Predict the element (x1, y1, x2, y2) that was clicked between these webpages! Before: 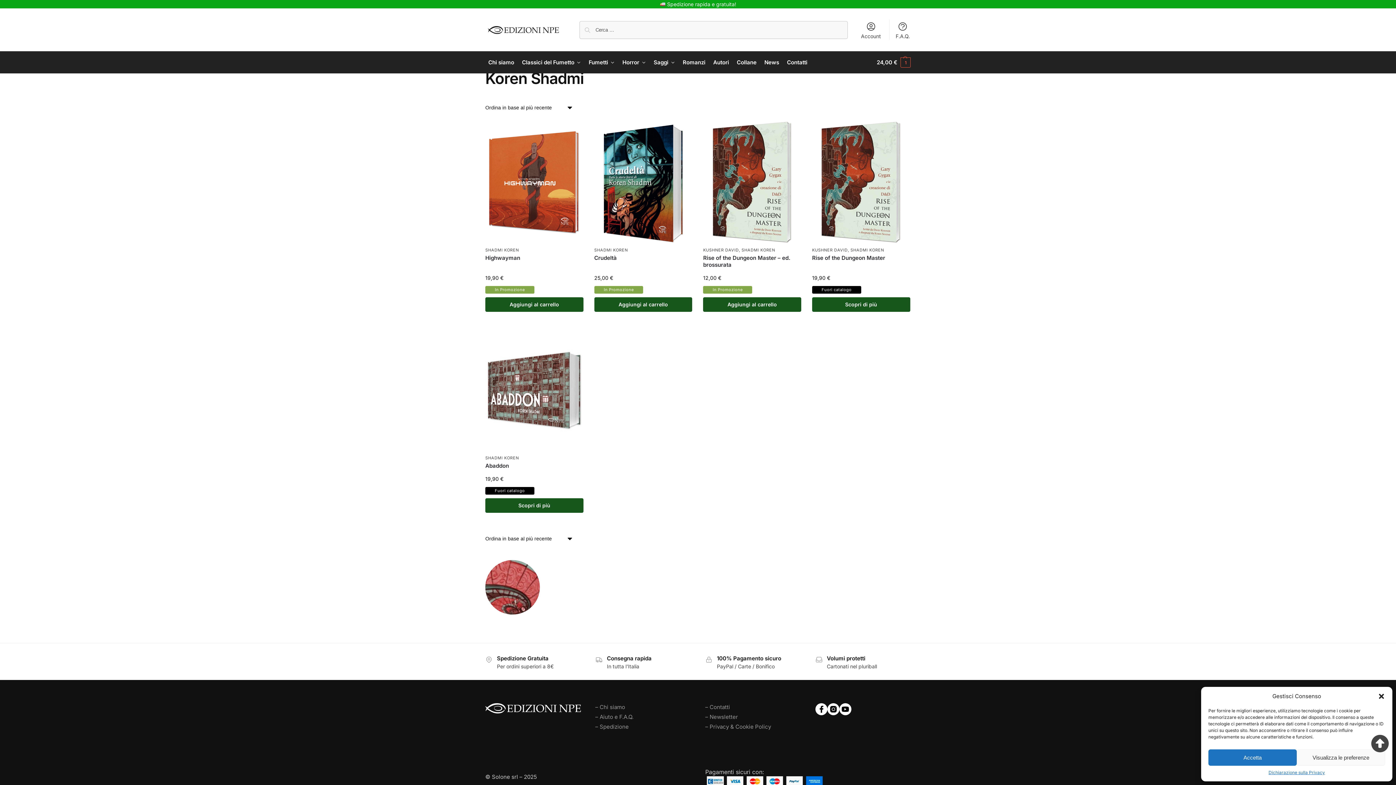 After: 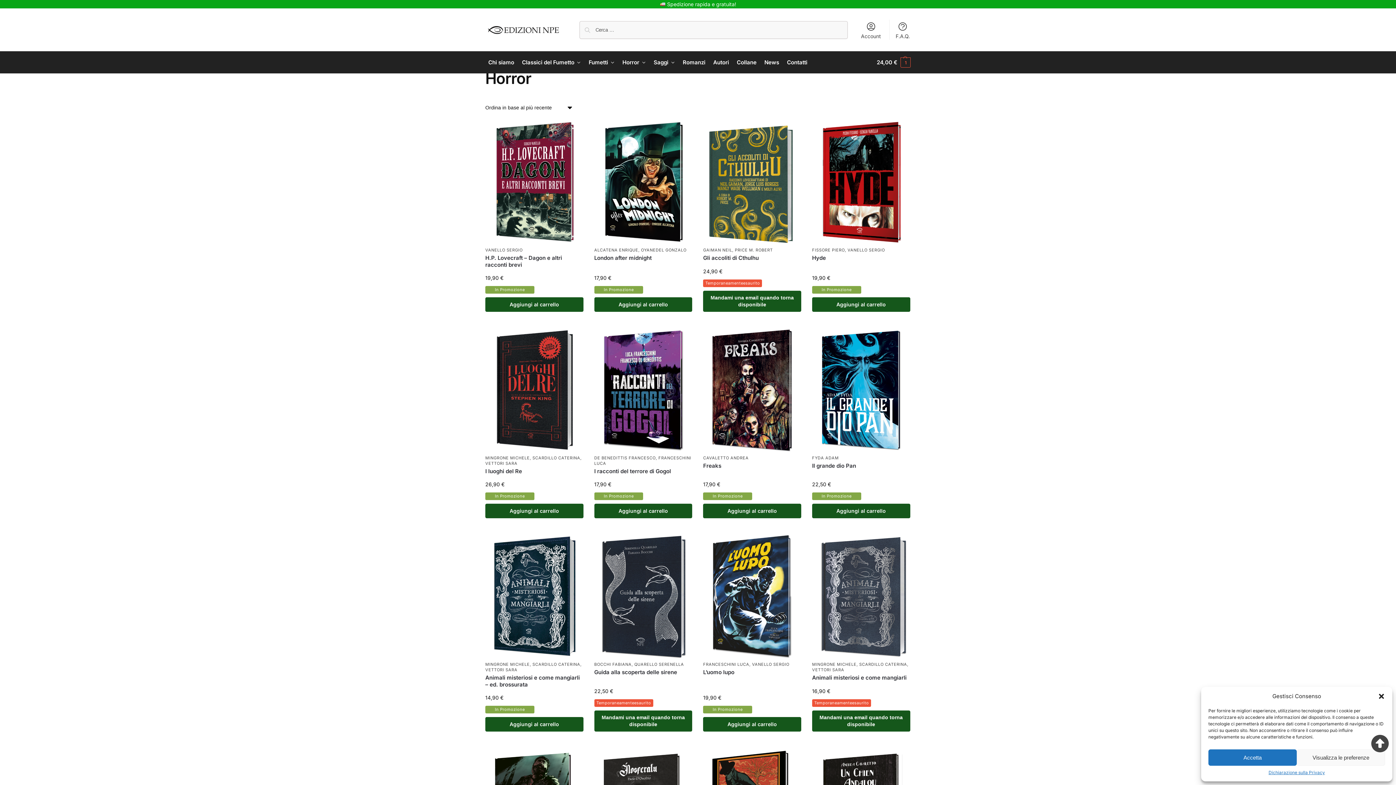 Action: label: Horror bbox: (619, 51, 649, 73)